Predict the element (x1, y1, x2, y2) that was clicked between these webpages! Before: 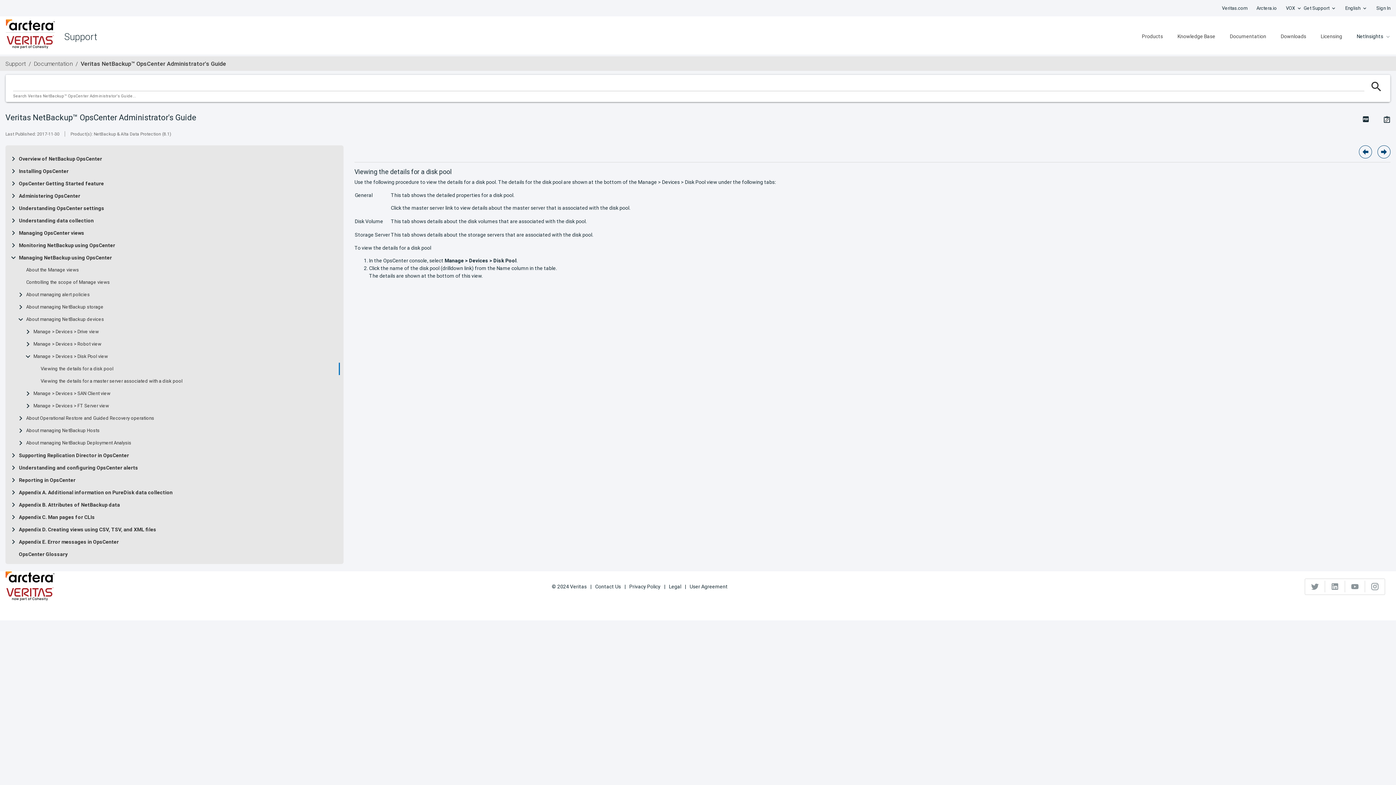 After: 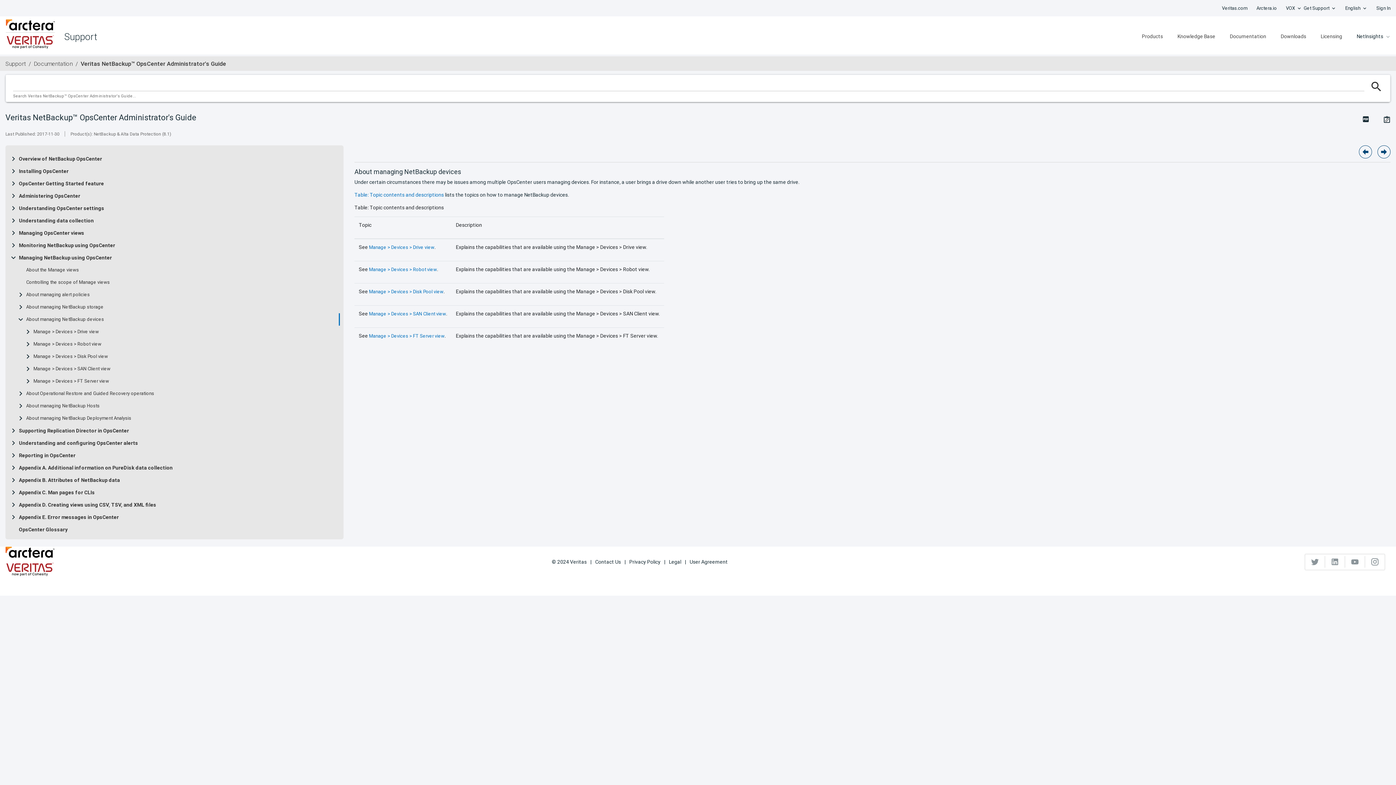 Action: label: About managing NetBackup devices bbox: (26, 316, 104, 322)